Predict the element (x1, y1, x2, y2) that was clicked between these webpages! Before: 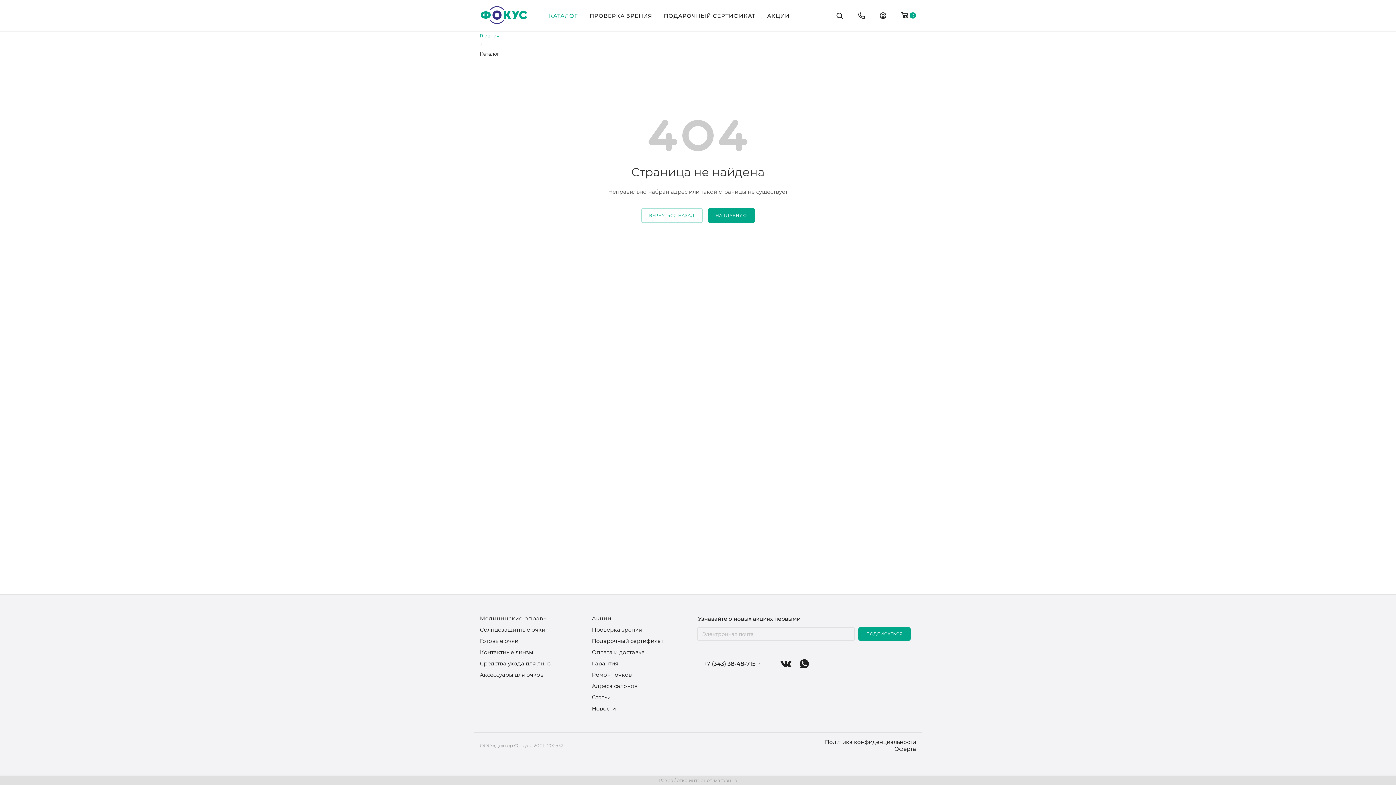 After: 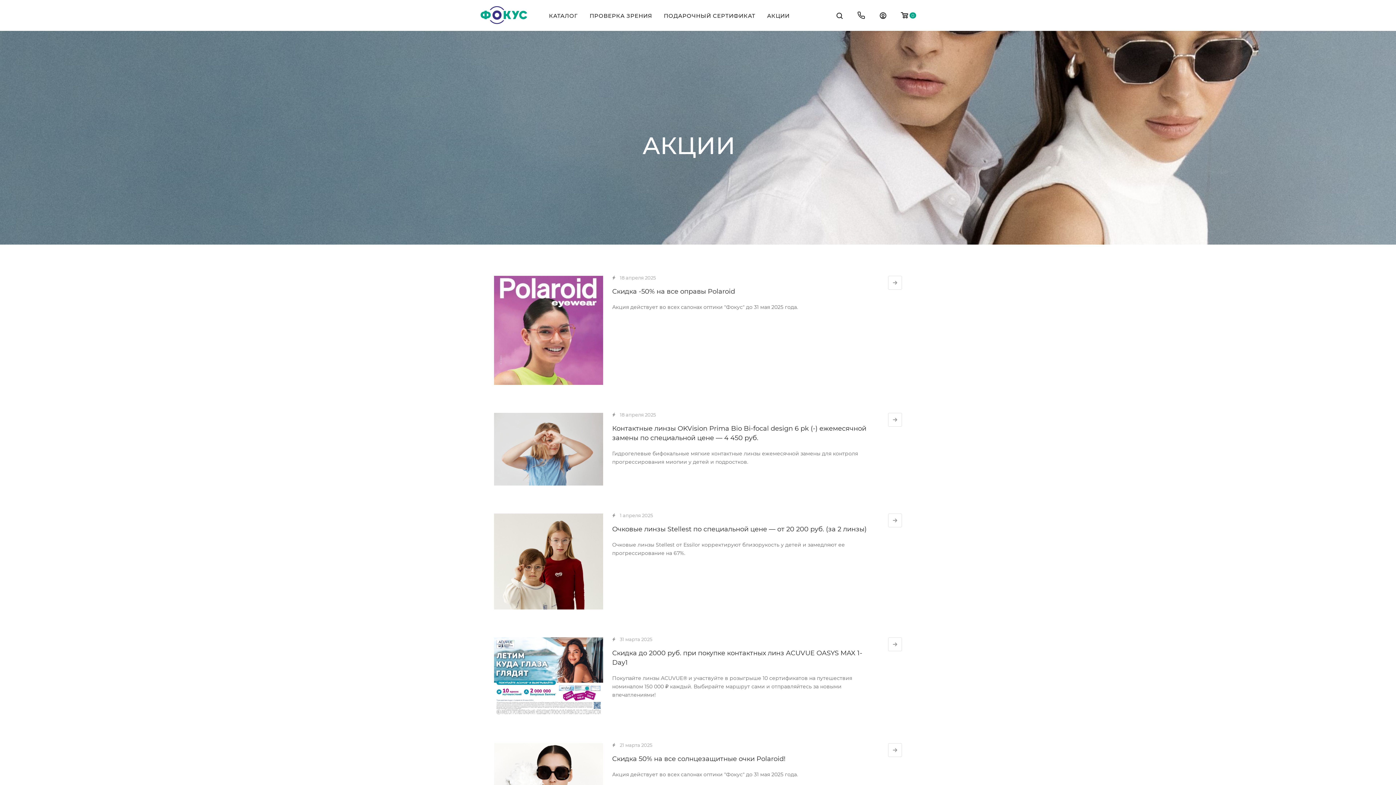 Action: label: АКЦИИ bbox: (761, 0, 795, 30)